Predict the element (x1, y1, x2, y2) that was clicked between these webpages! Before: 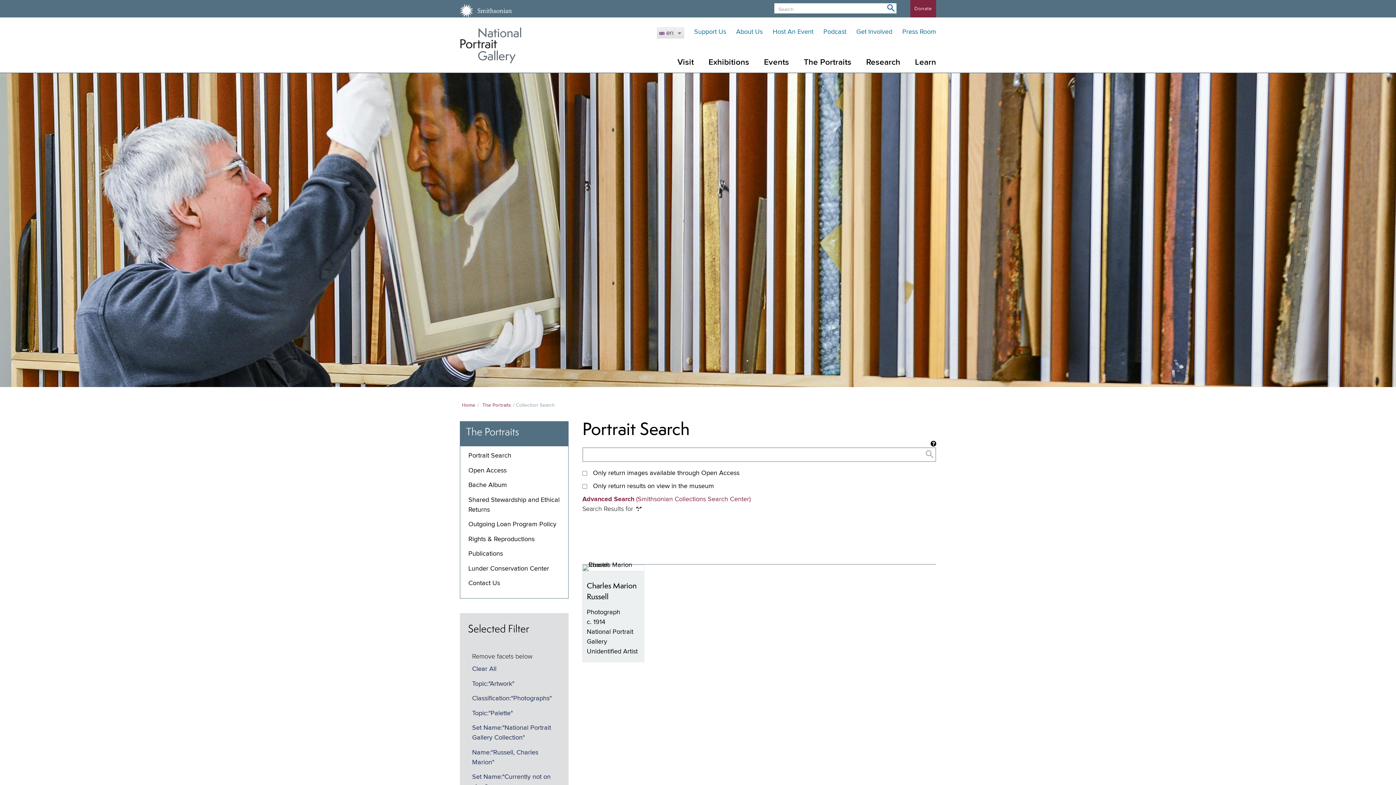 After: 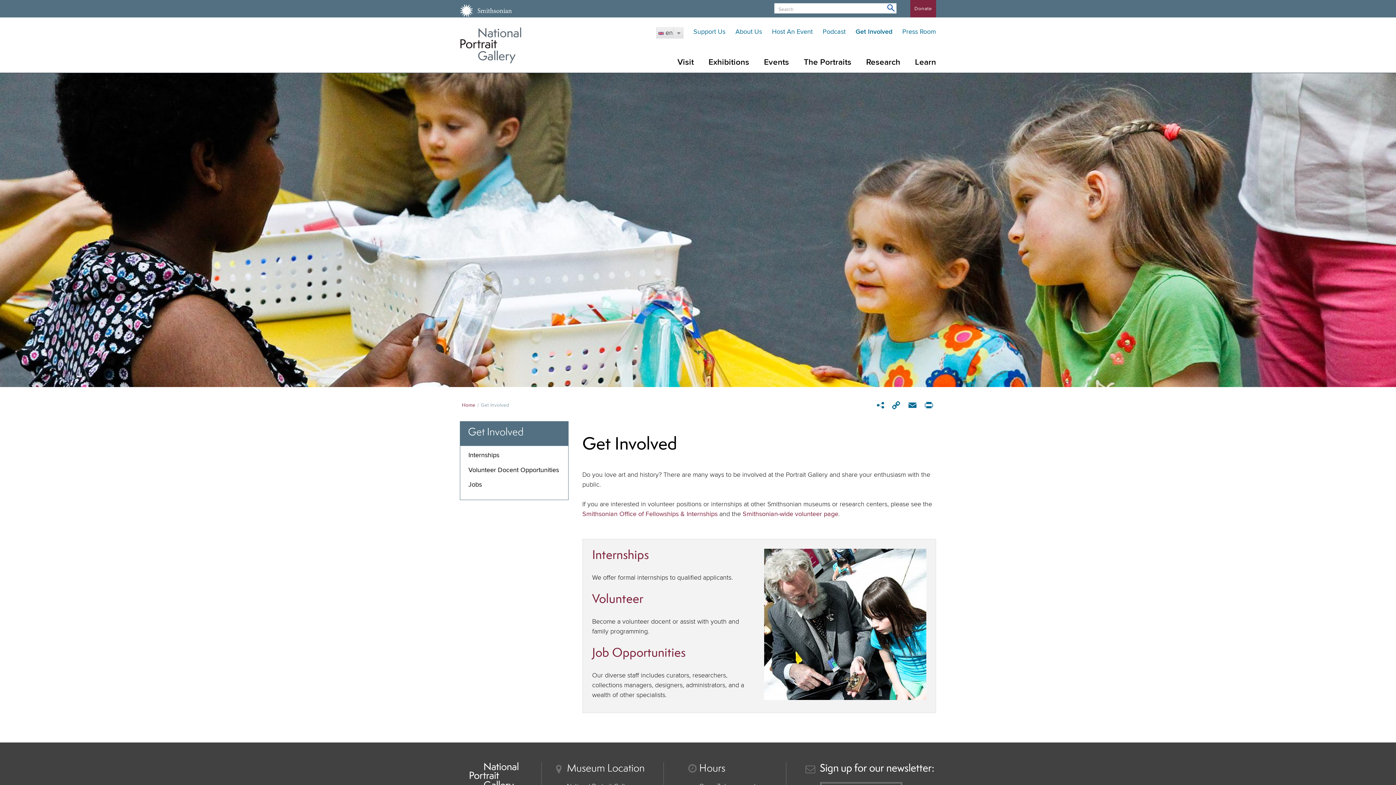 Action: label: Get Involved bbox: (856, 28, 892, 35)